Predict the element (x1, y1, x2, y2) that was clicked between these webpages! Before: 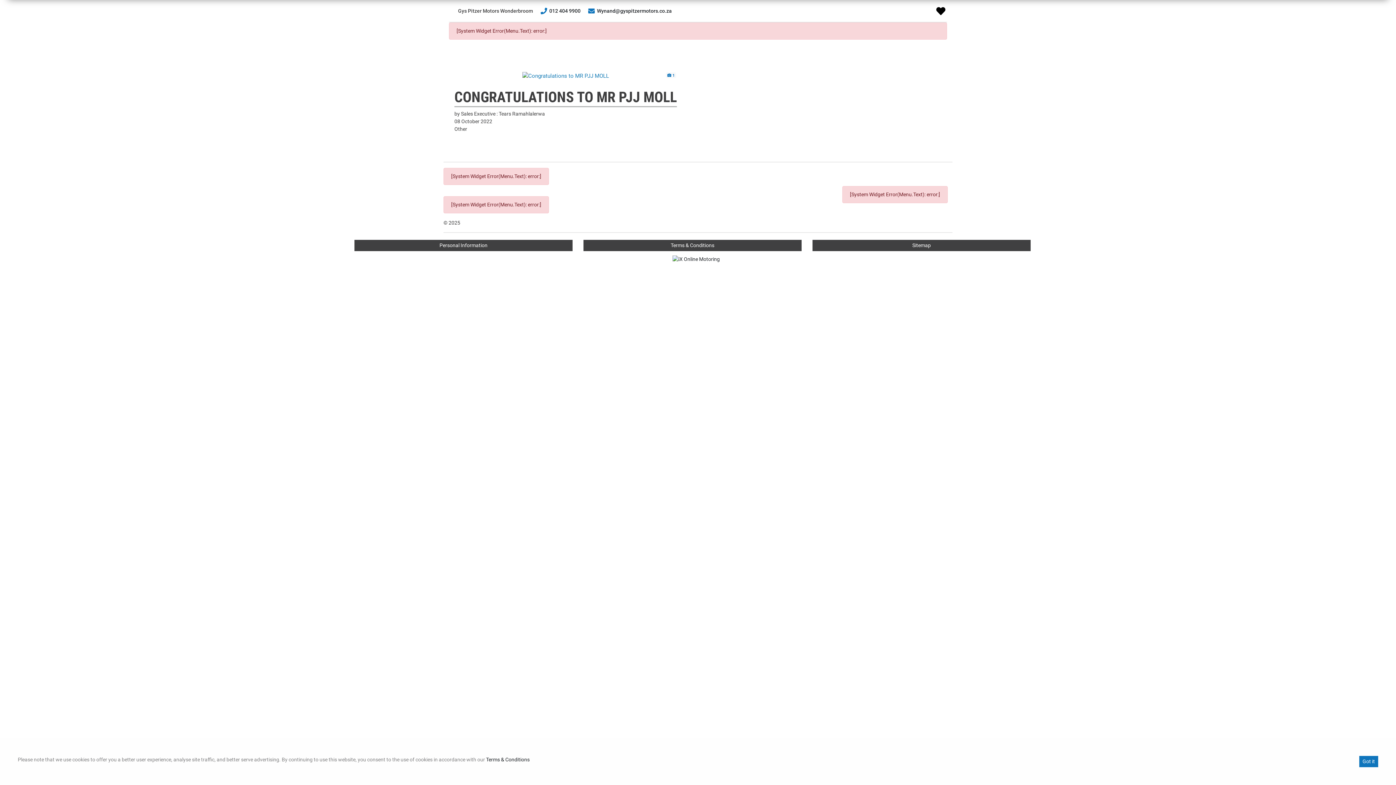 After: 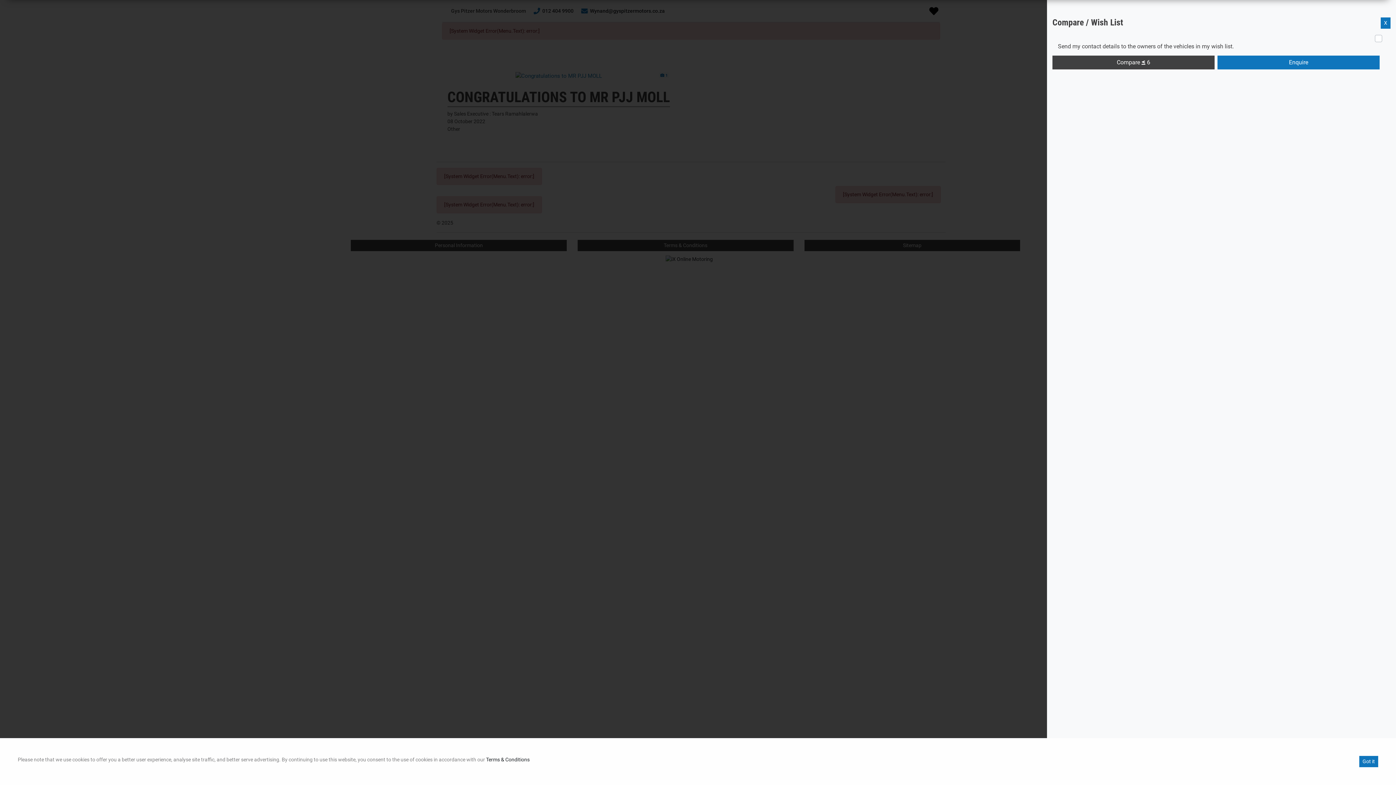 Action: bbox: (934, 4, 947, 17)